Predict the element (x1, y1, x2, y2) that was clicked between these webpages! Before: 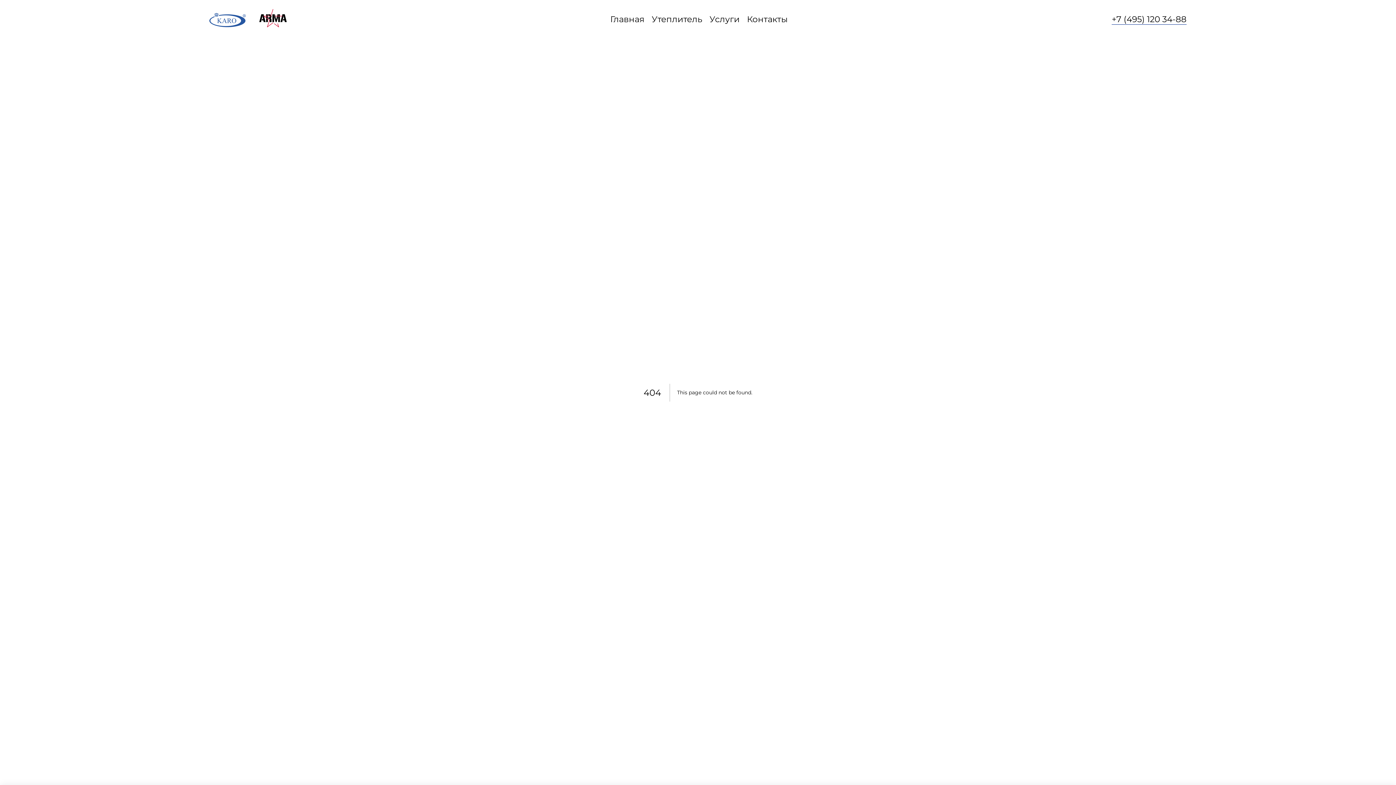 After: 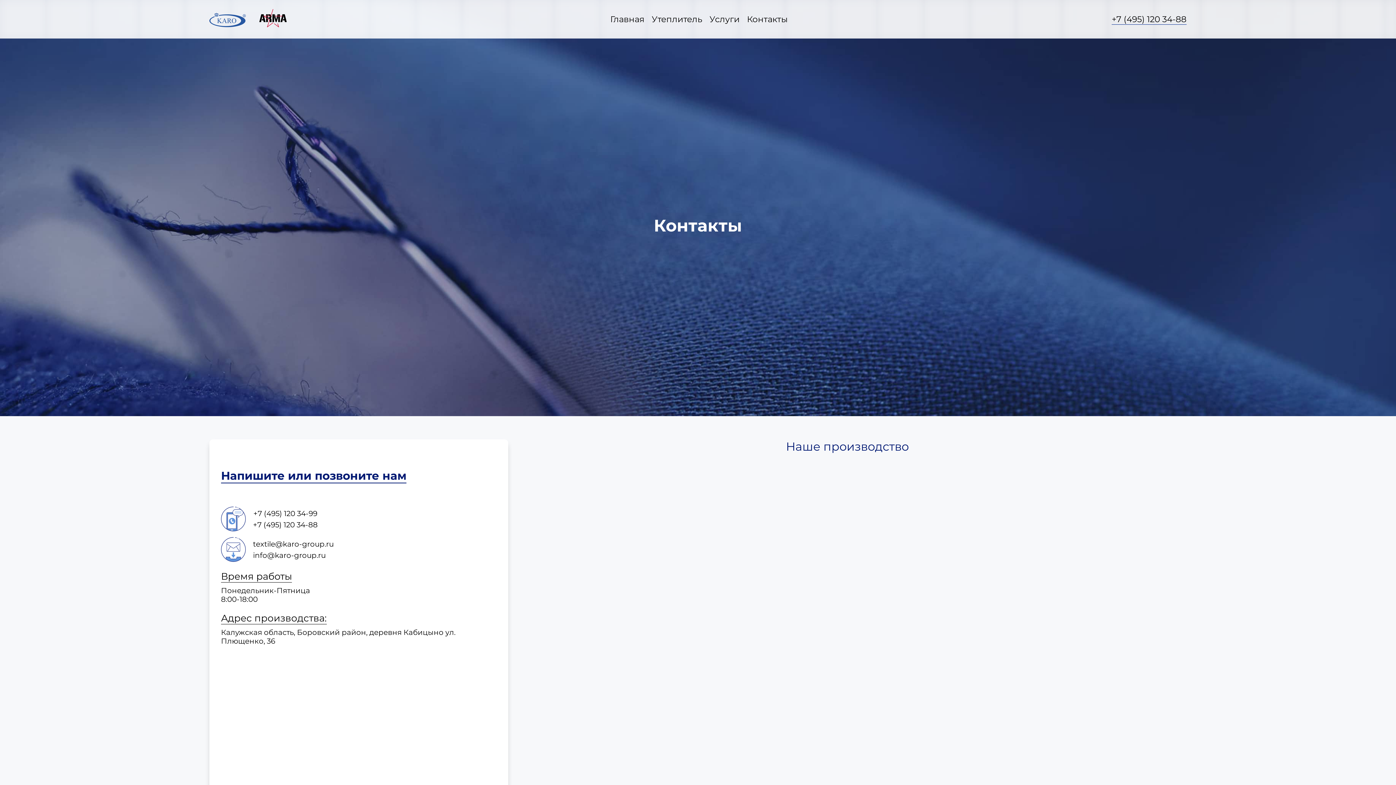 Action: label: Контакты bbox: (747, 14, 787, 24)